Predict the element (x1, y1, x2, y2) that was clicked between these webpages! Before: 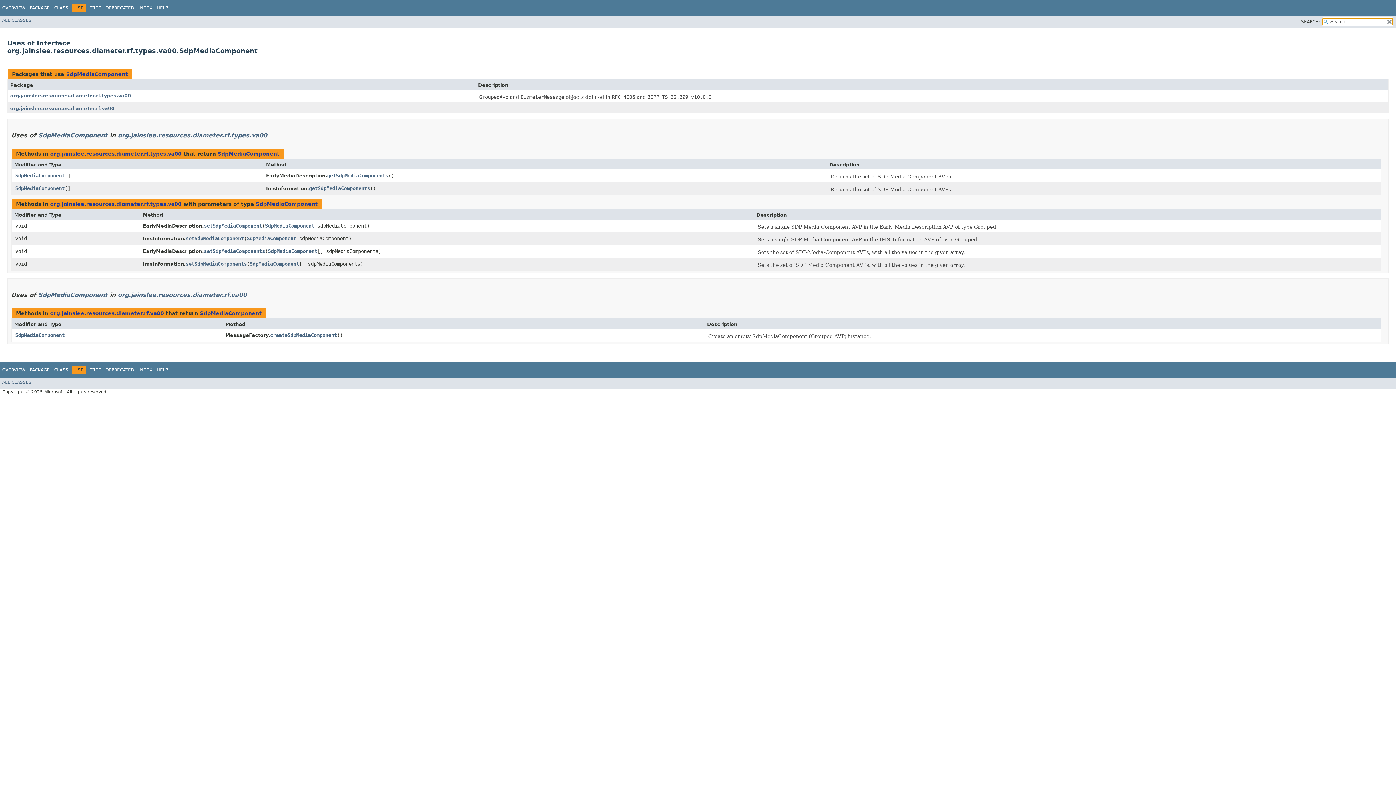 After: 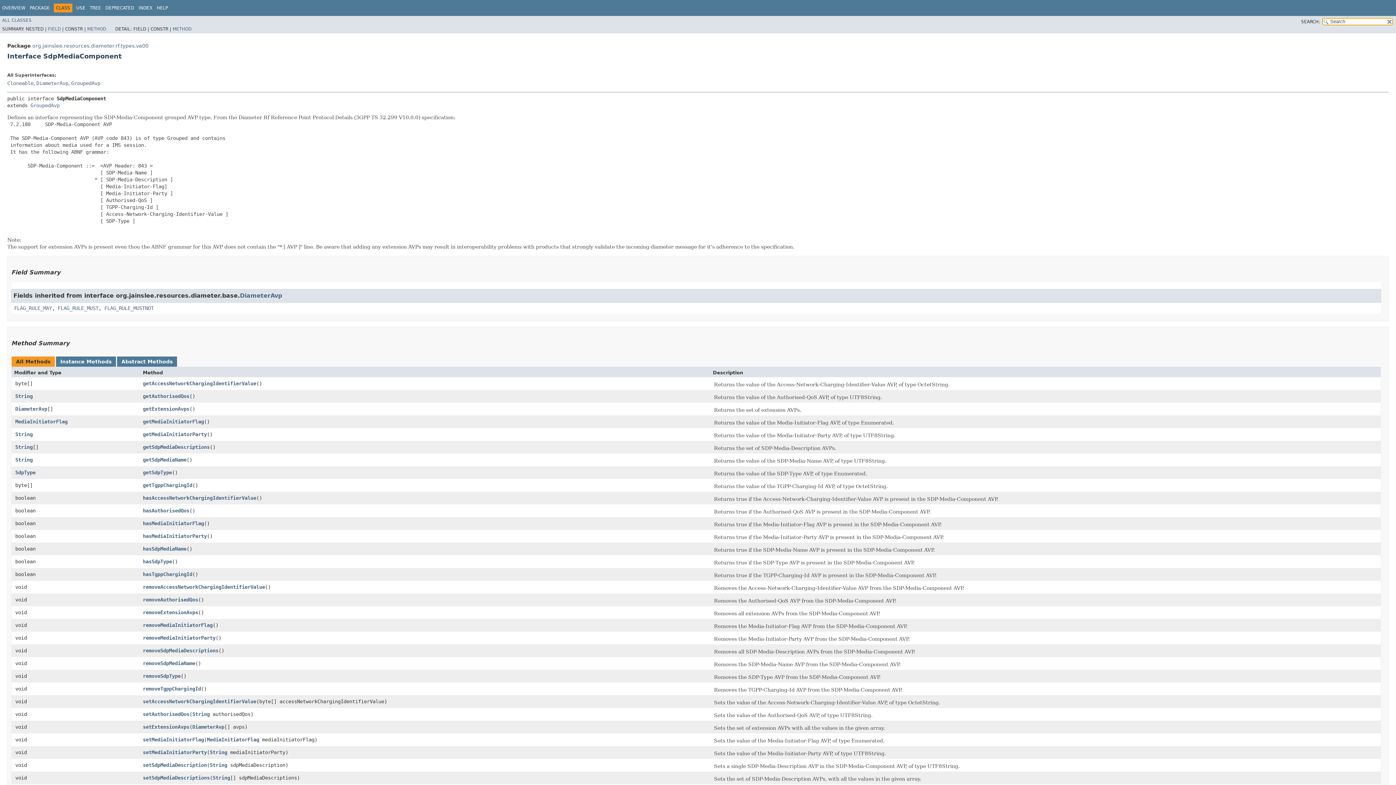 Action: label: SdpMediaComponent bbox: (38, 291, 107, 298)